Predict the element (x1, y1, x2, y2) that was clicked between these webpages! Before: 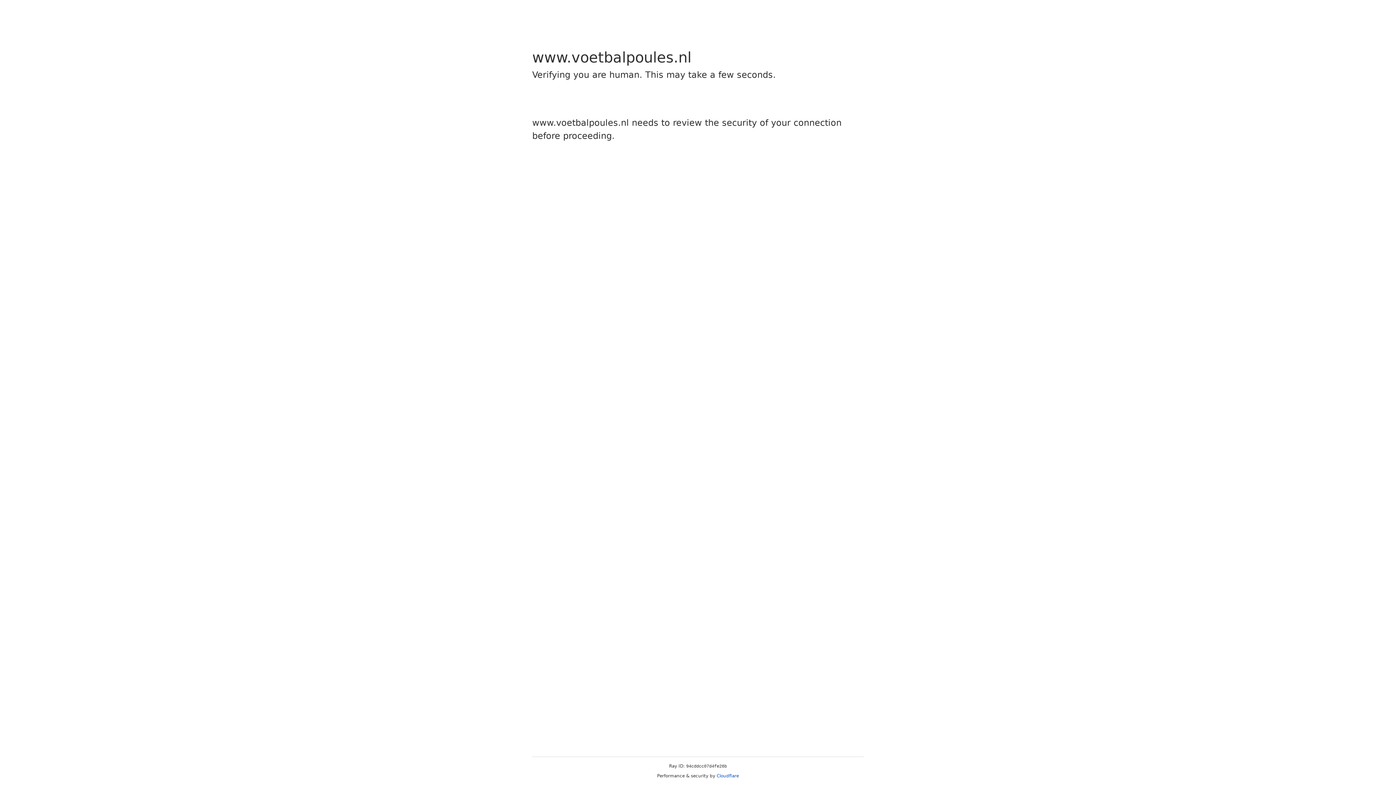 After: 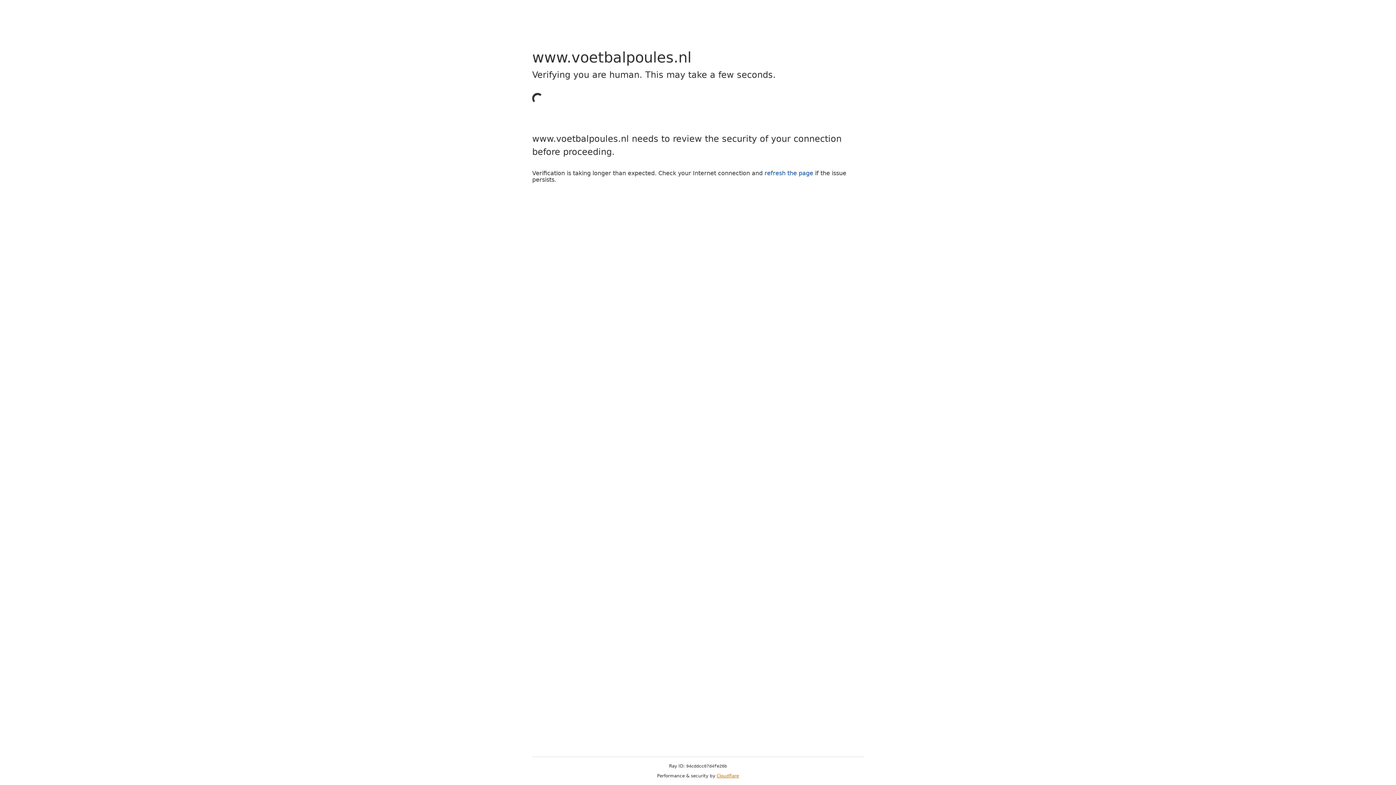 Action: bbox: (716, 773, 739, 778) label: Cloudflare